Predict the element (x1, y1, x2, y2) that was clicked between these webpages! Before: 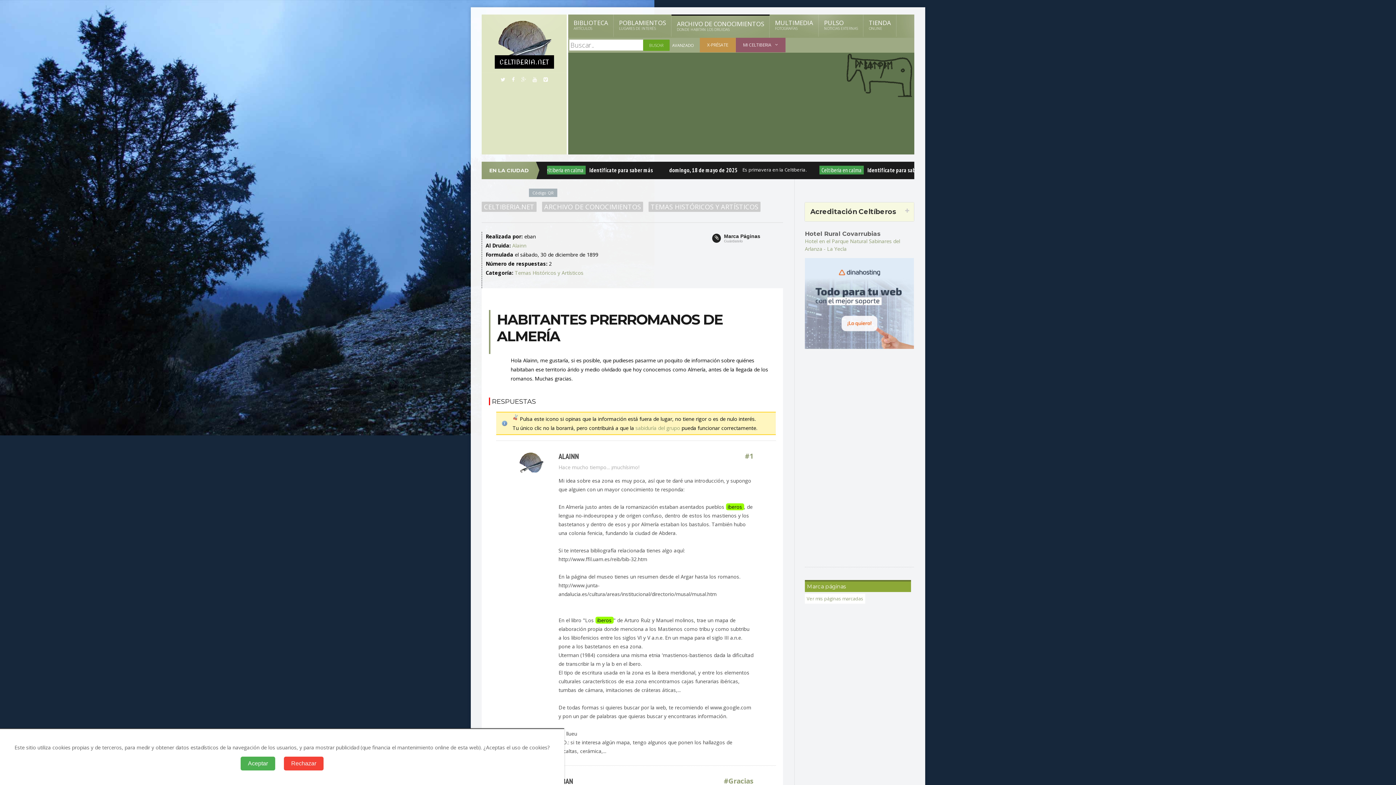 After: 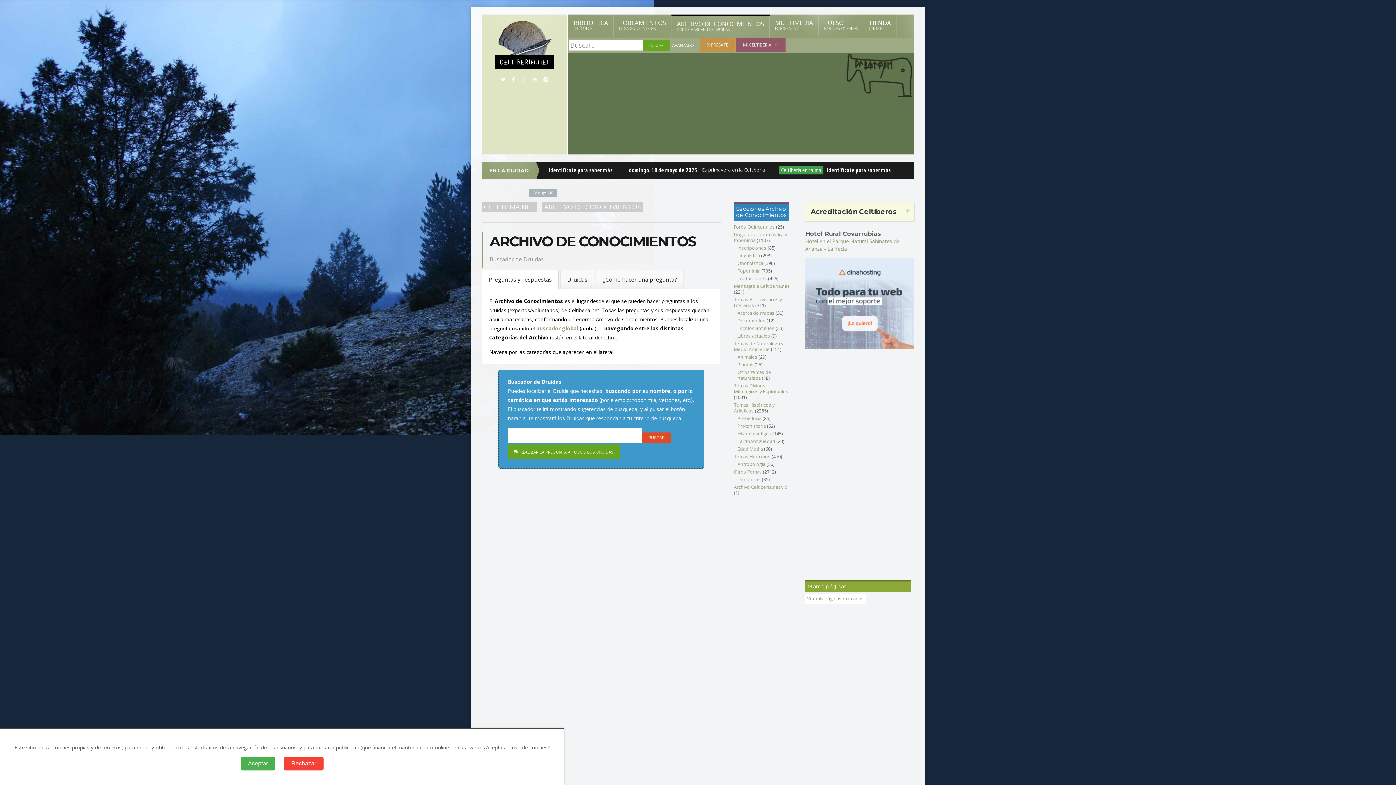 Action: bbox: (671, 14, 769, 37) label: ARCHIVO DE CONOCIMIENTOS
DONDE HABITAN LOS DRUIDAS